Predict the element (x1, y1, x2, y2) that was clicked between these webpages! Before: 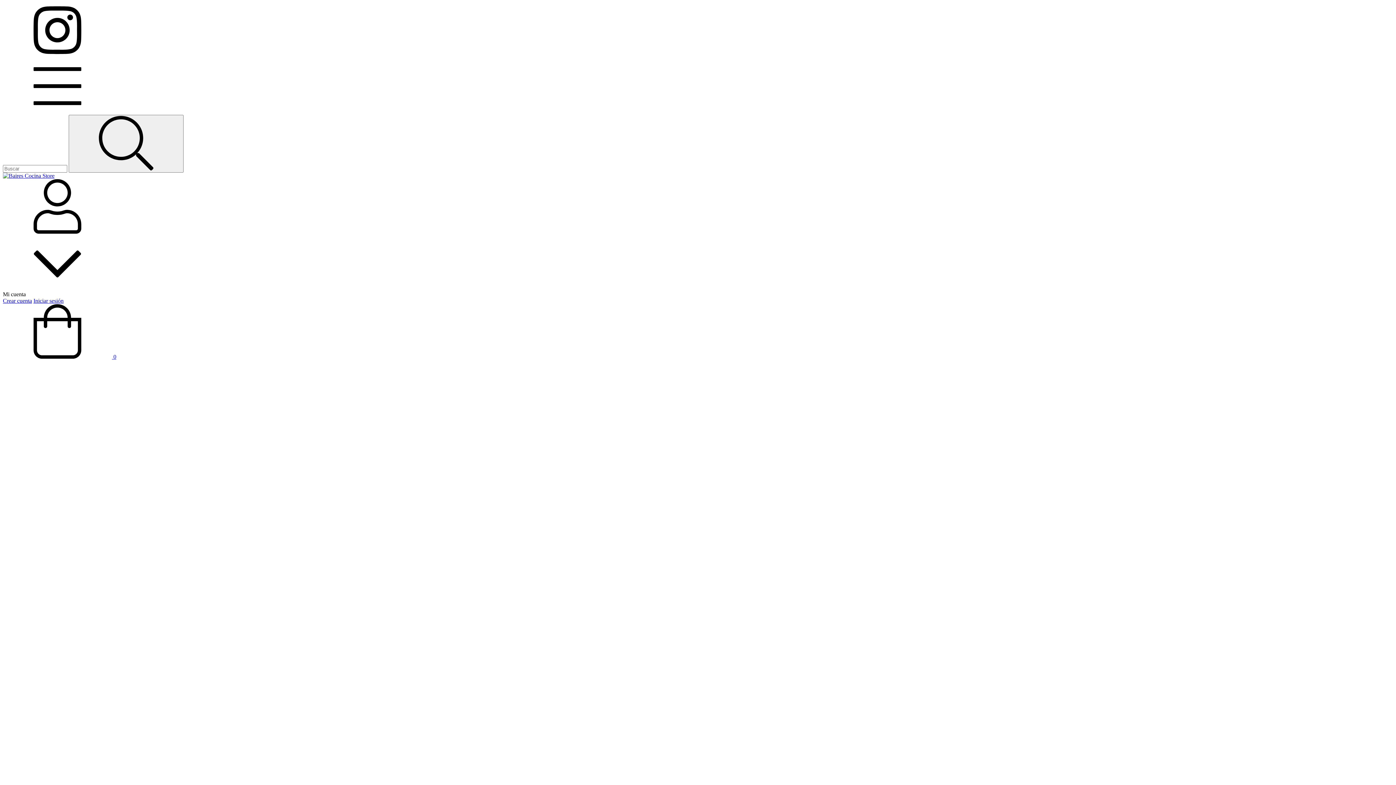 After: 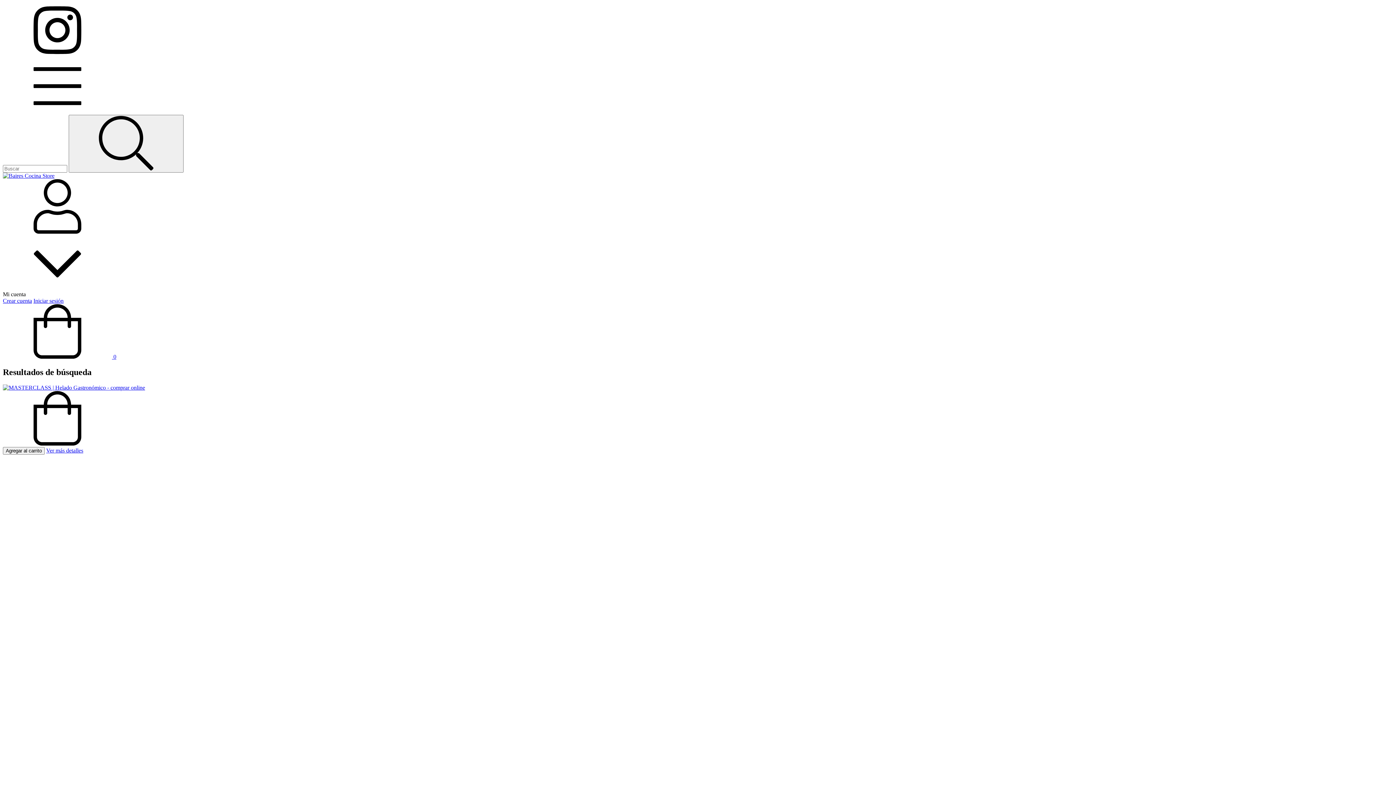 Action: bbox: (68, 114, 183, 172) label: Buscar